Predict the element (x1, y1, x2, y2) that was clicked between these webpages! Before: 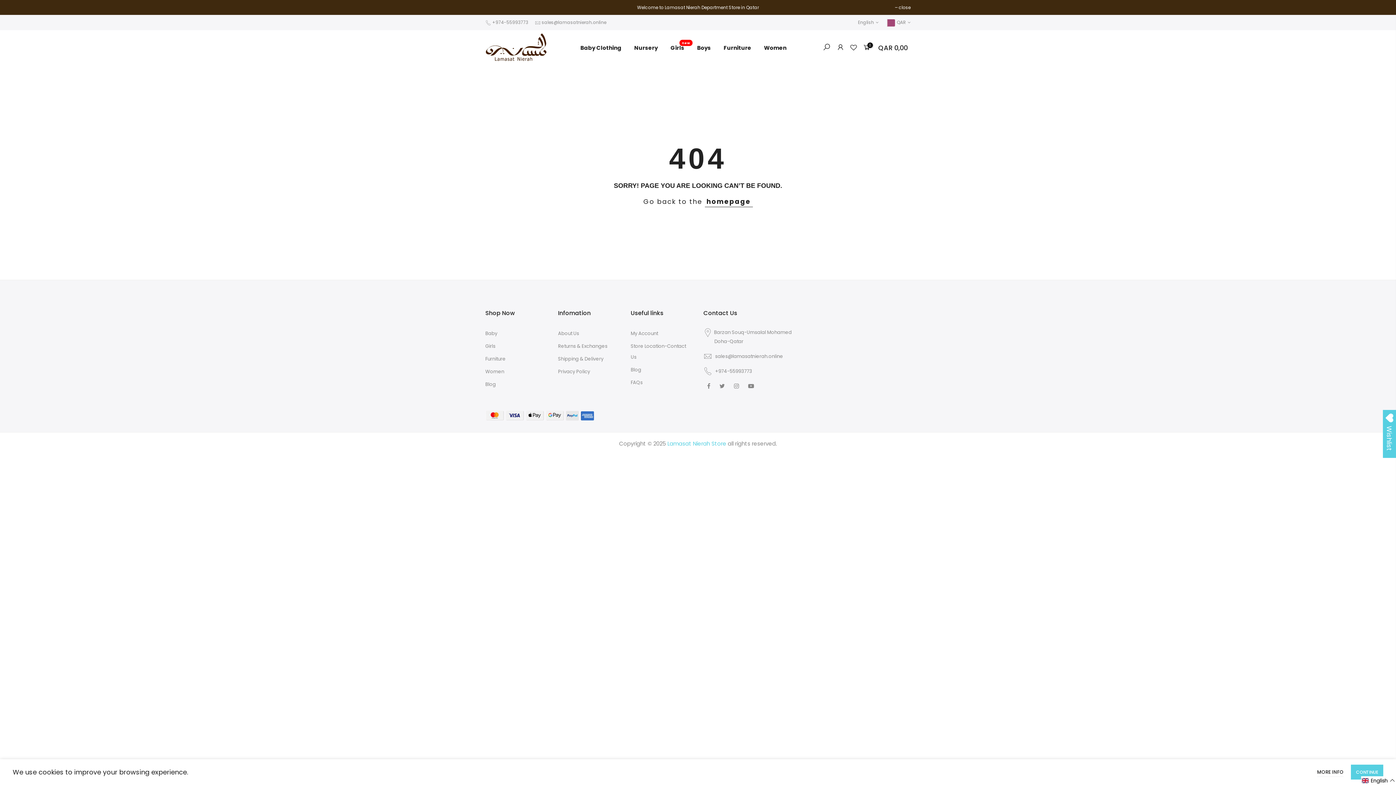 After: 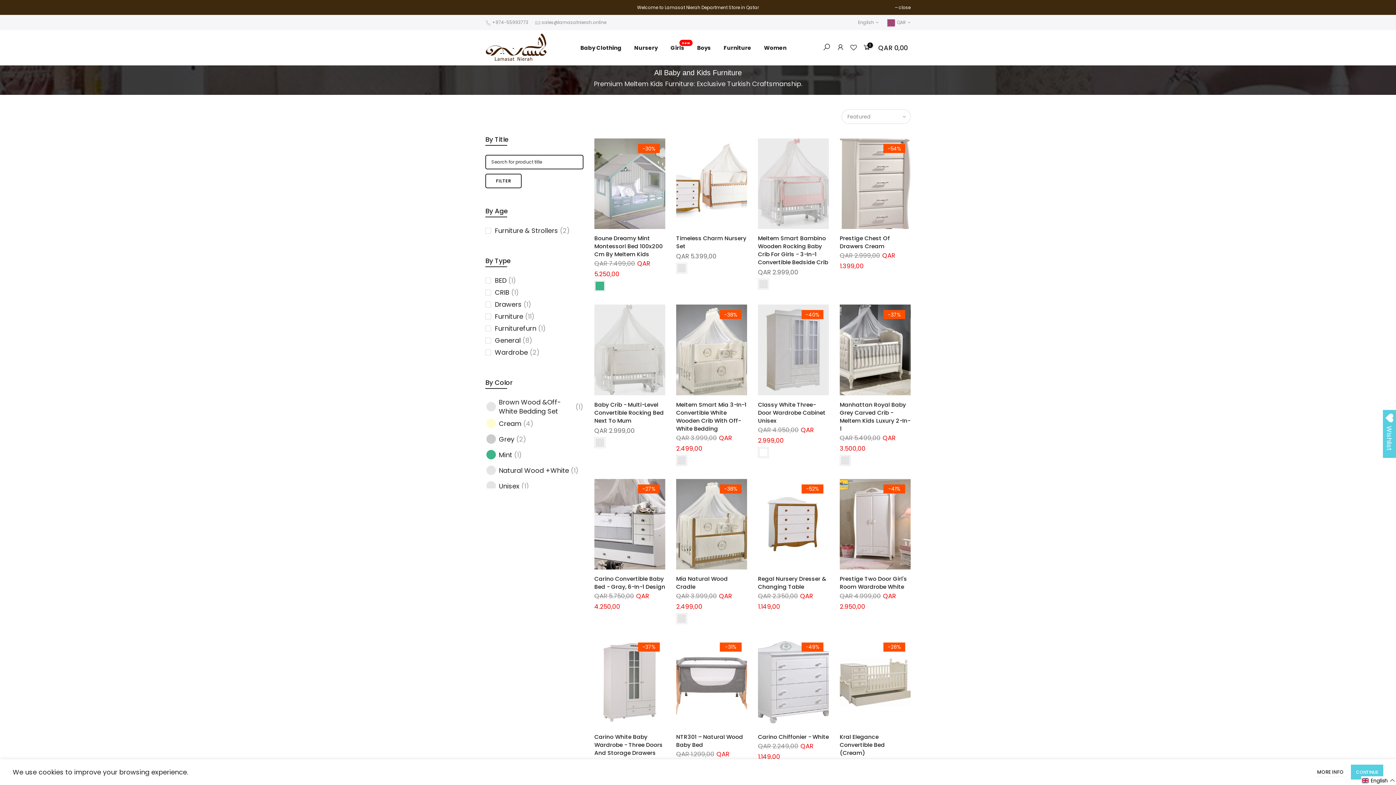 Action: label: Furniture bbox: (717, 36, 757, 58)